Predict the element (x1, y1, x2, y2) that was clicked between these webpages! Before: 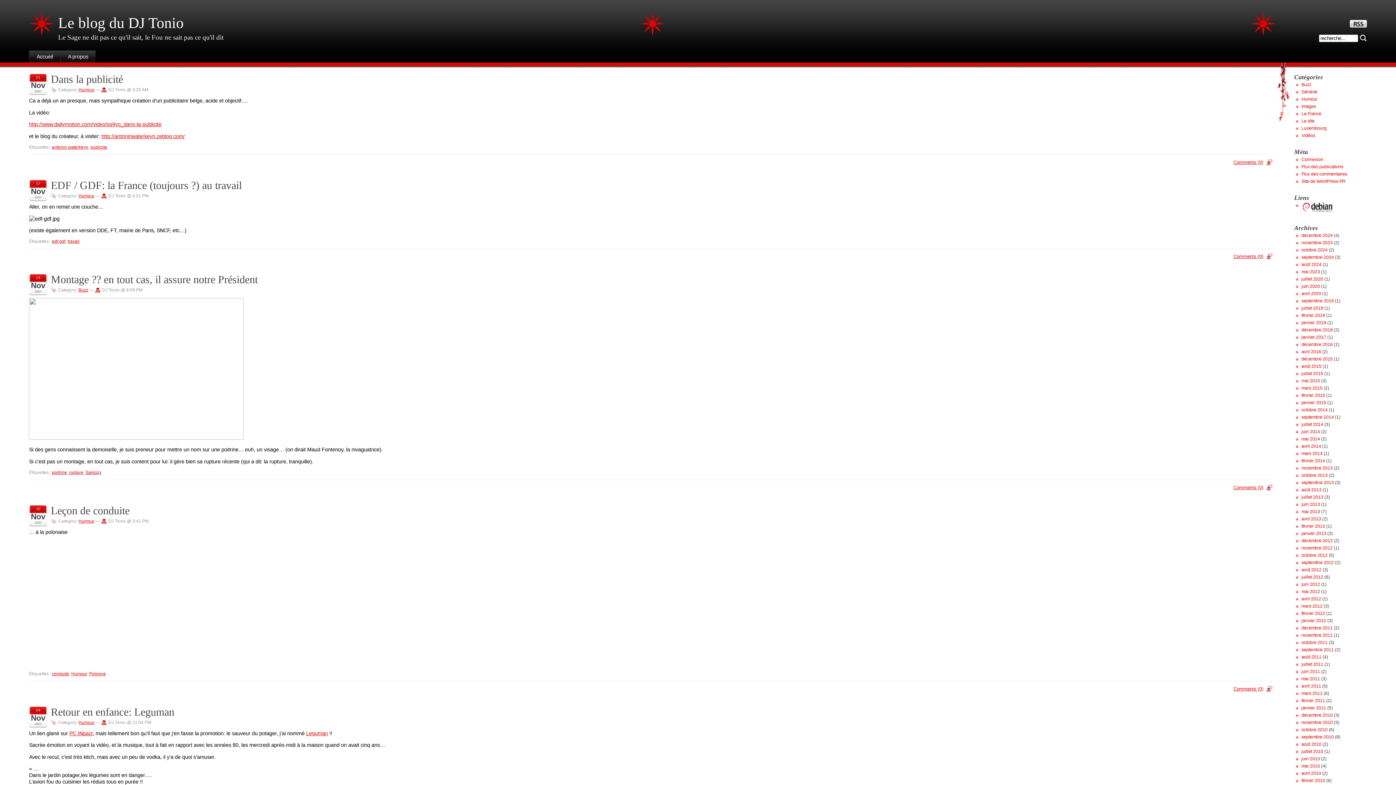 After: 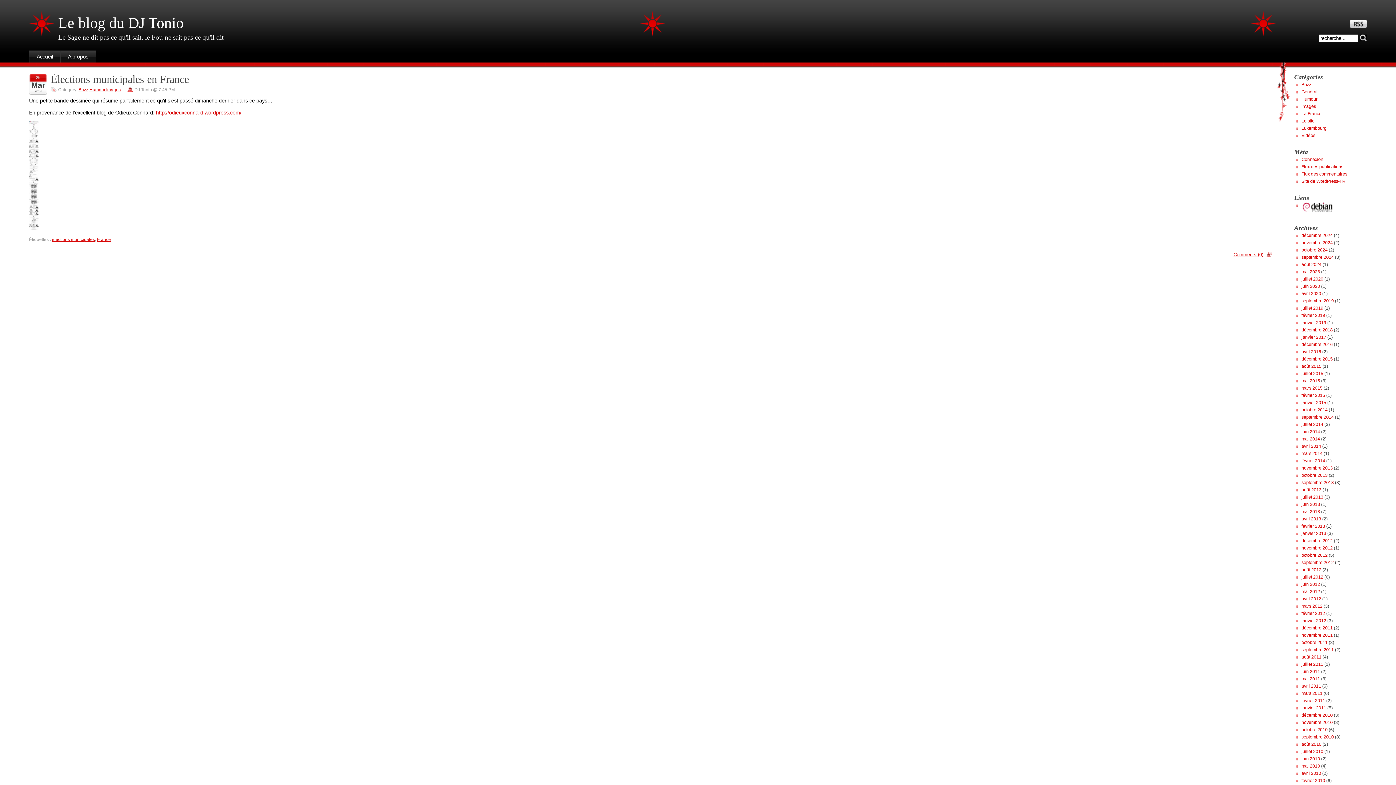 Action: label: mars 2014 bbox: (1301, 451, 1322, 456)